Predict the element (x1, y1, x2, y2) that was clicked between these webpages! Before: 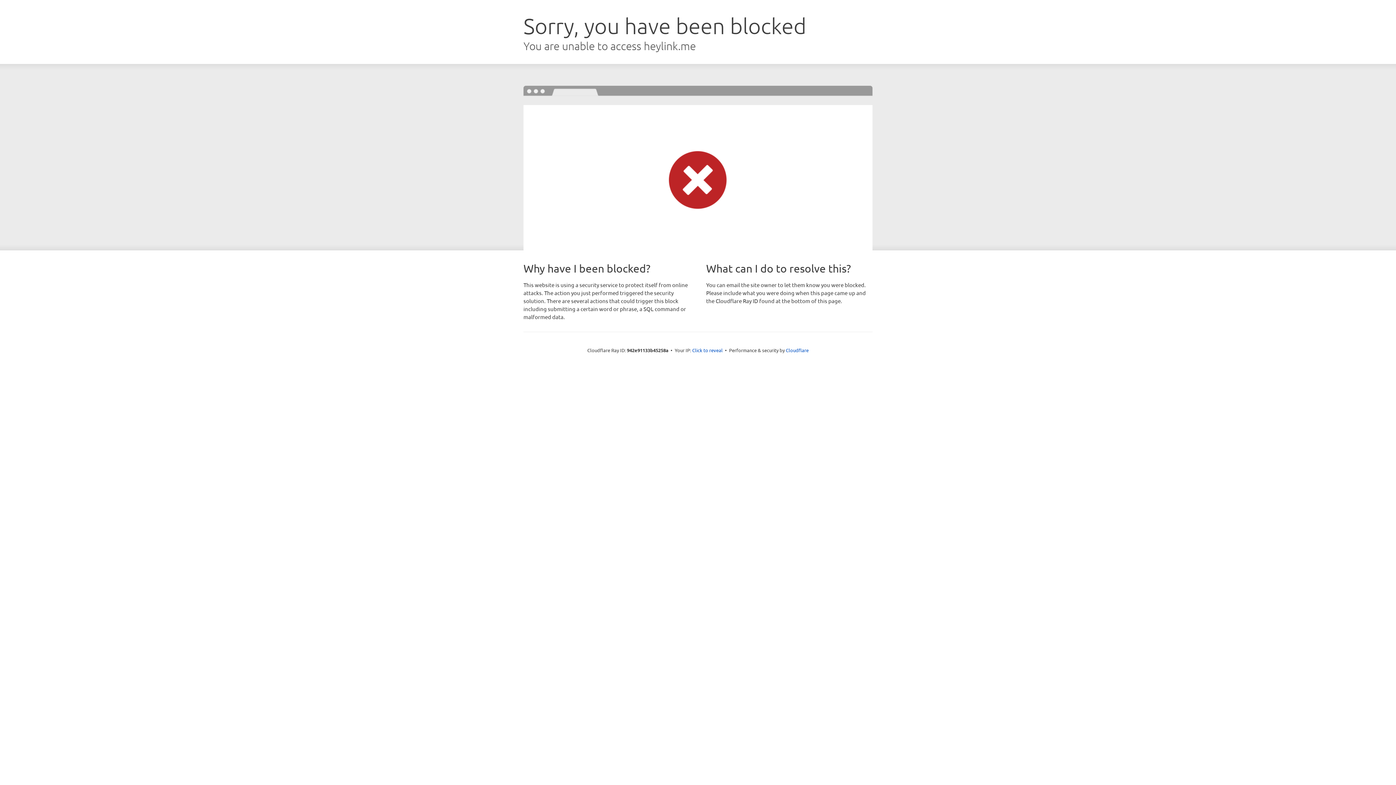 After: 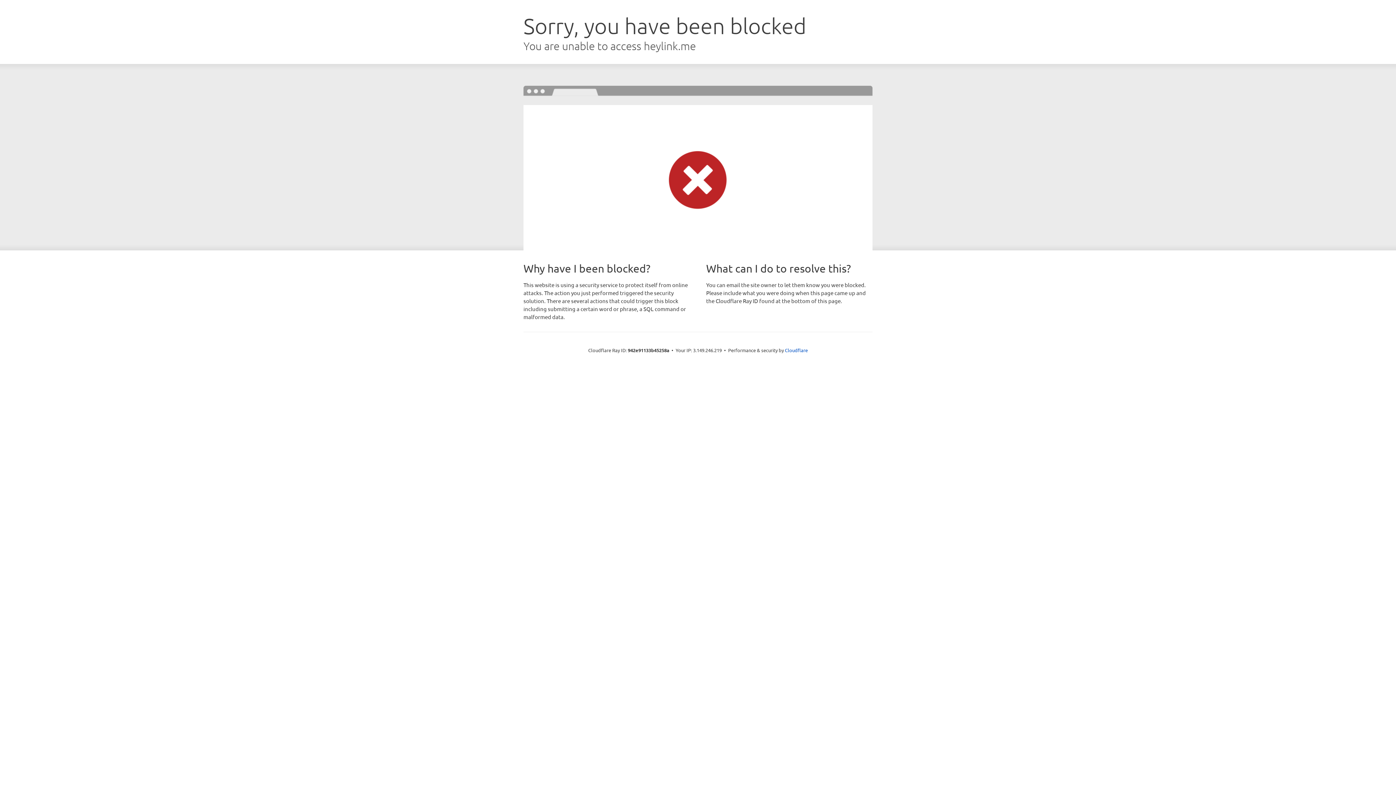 Action: bbox: (692, 346, 722, 353) label: Click to reveal